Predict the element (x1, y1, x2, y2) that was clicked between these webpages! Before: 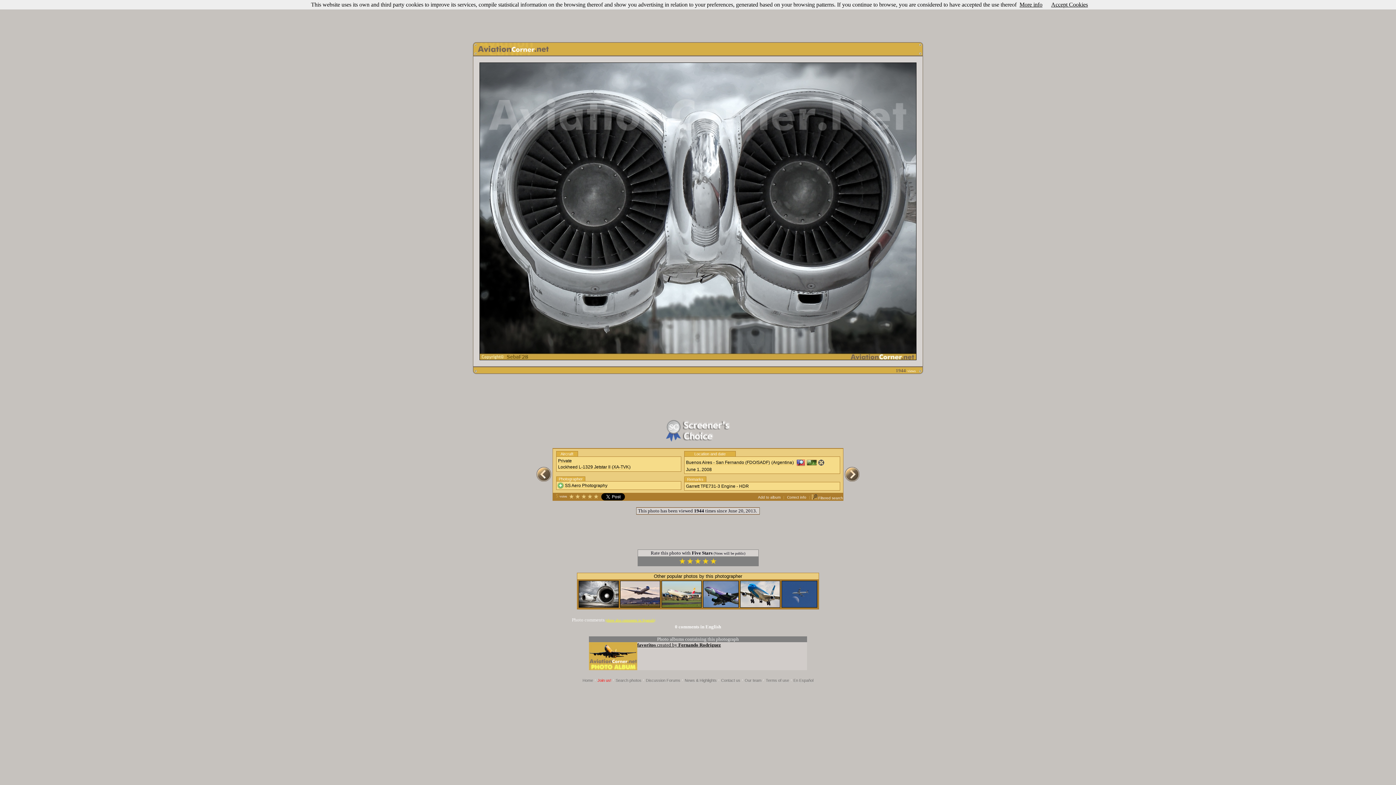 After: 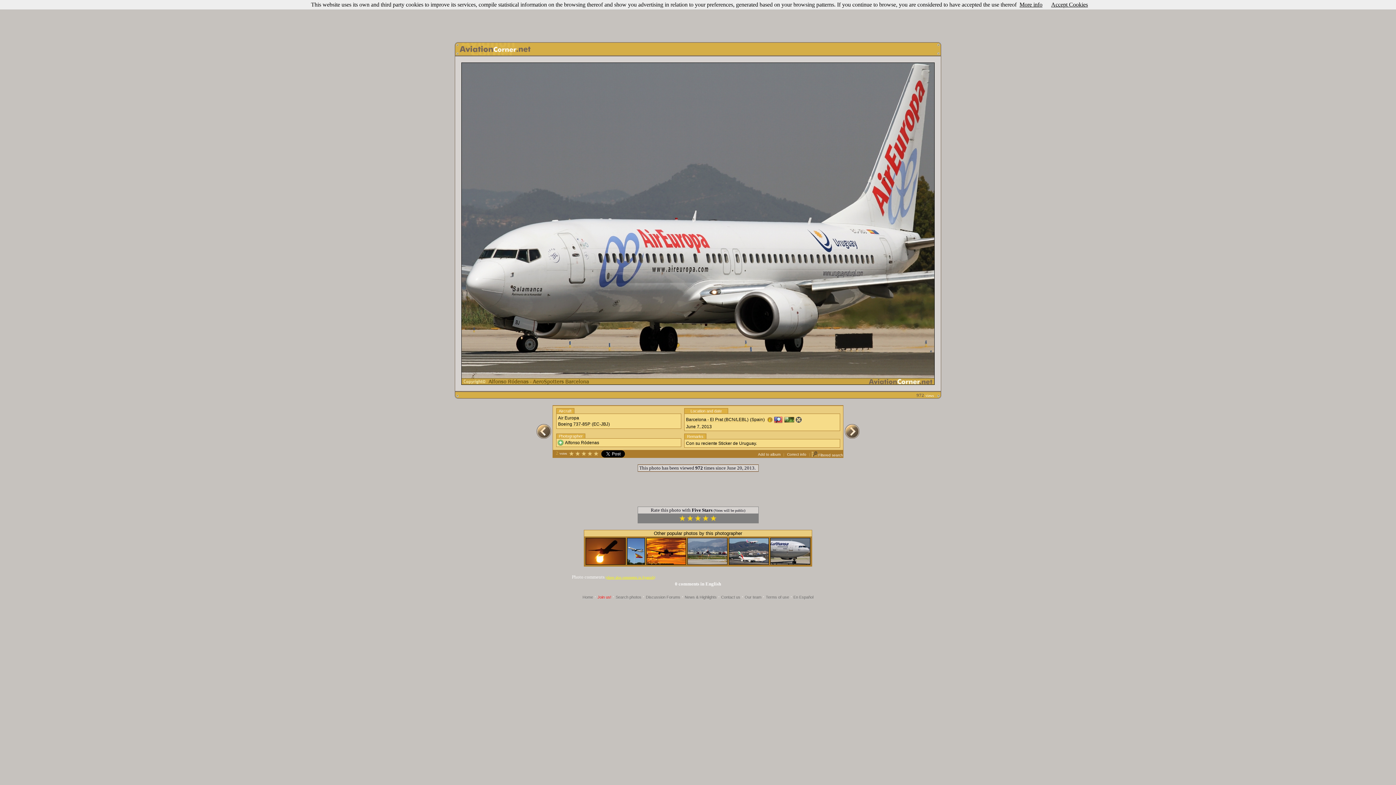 Action: bbox: (536, 476, 551, 482)